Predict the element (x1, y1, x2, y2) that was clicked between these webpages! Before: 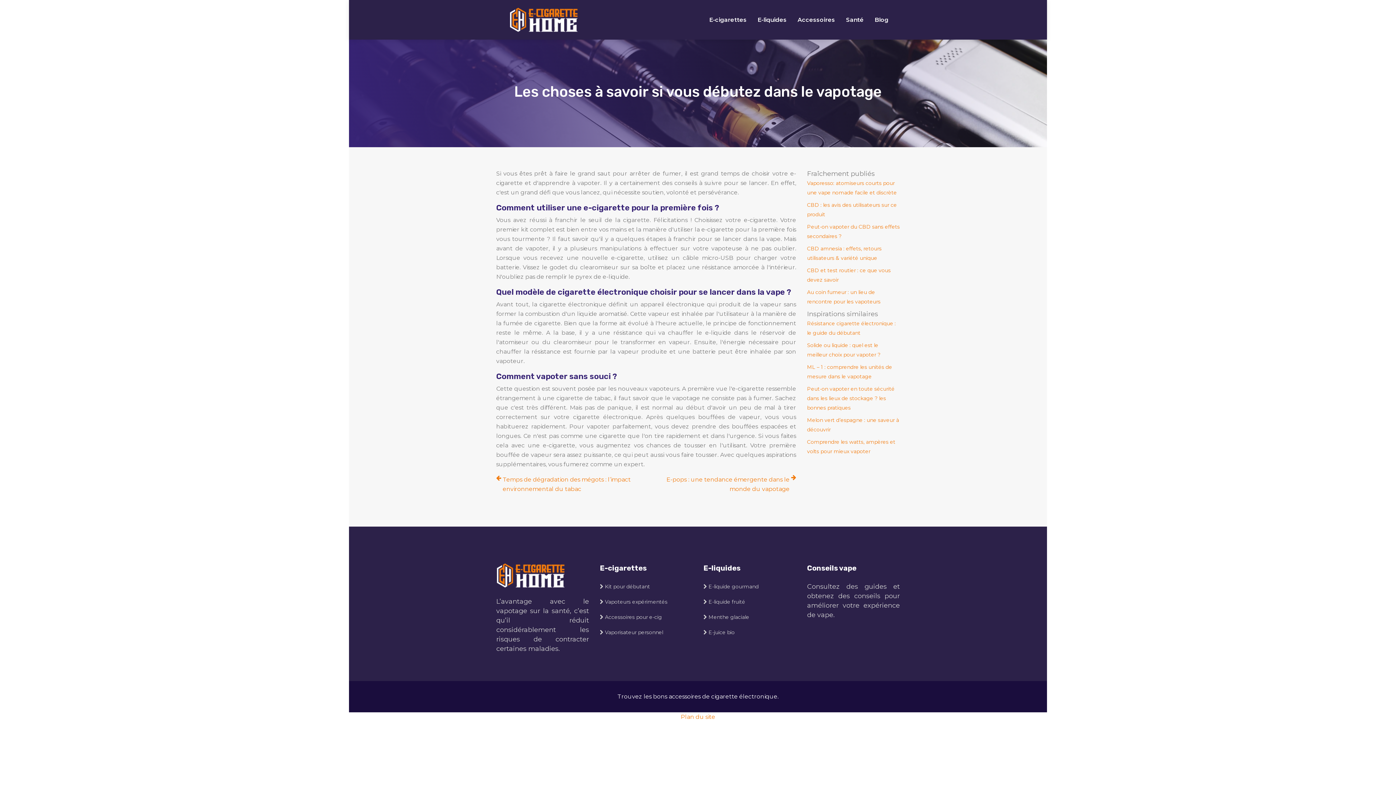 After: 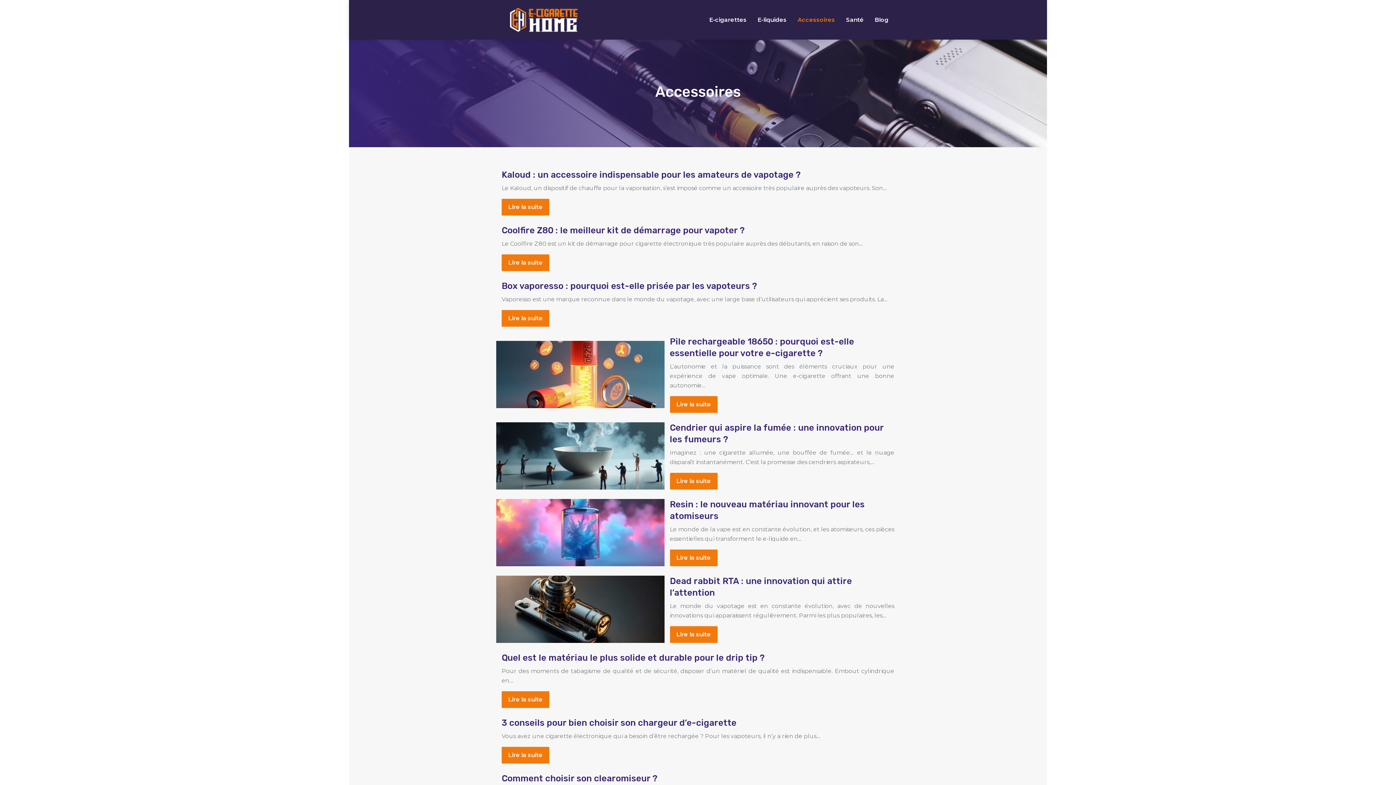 Action: label: Accessoires bbox: (797, 3, 835, 36)